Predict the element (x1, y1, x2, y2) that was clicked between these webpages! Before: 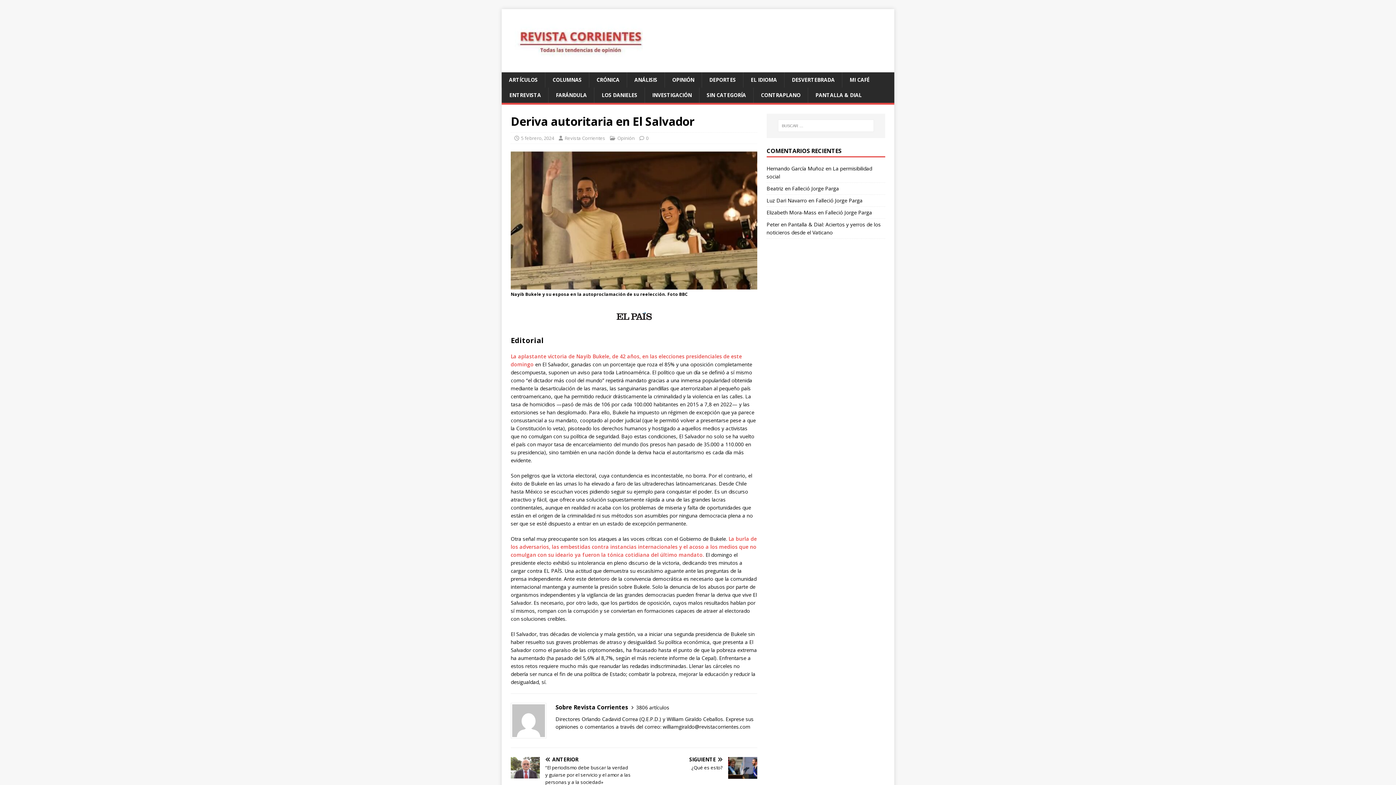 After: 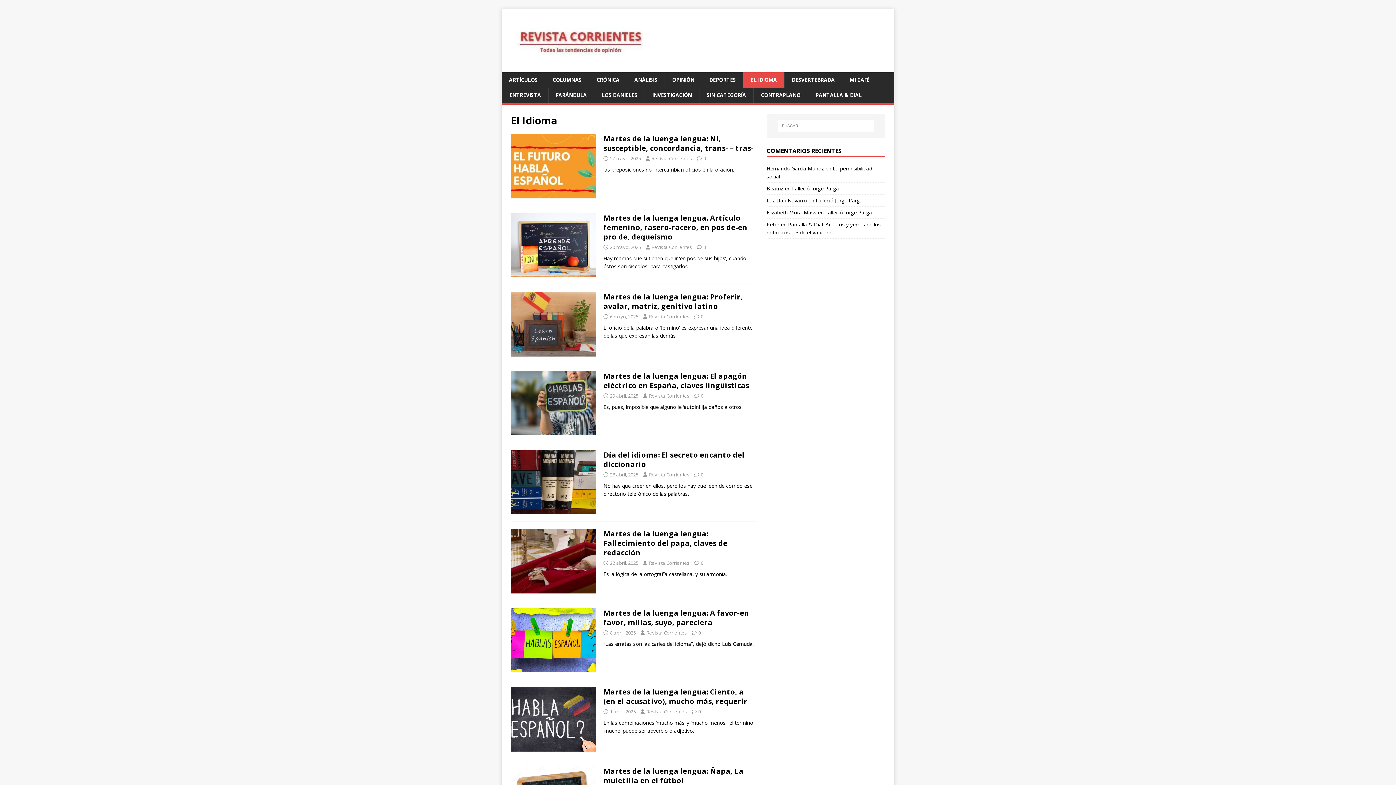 Action: bbox: (743, 72, 784, 87) label: EL IDIOMA